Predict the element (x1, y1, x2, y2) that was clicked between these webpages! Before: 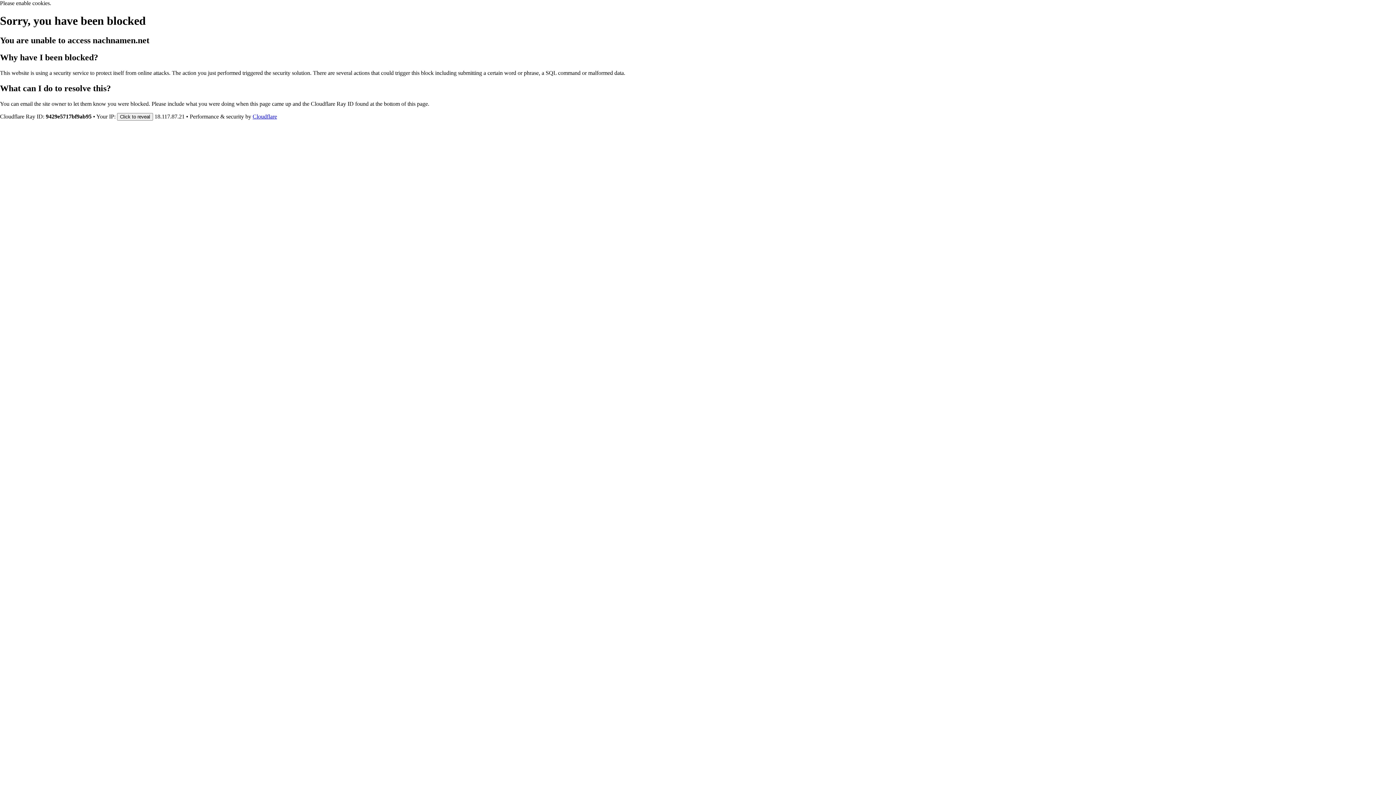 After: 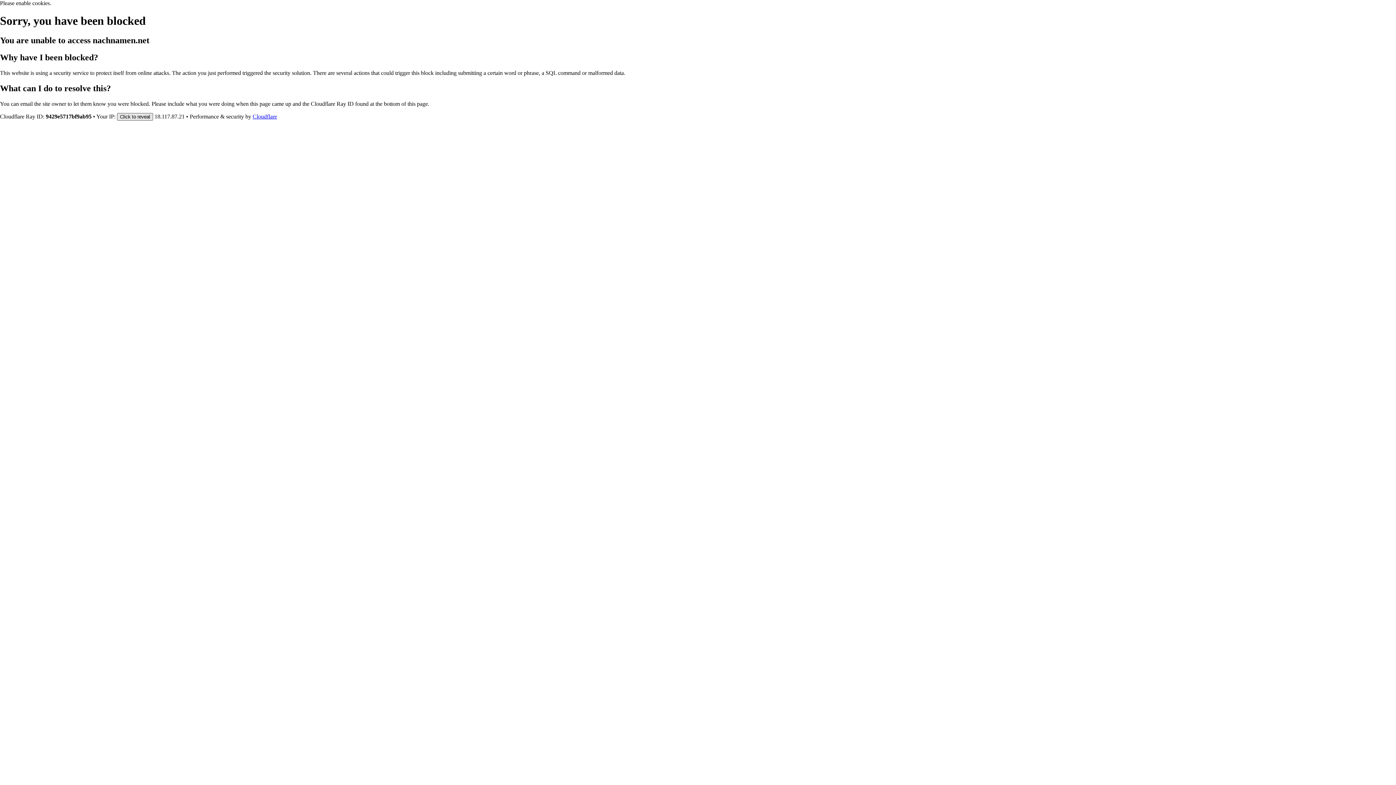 Action: label: Click to reveal bbox: (117, 112, 153, 120)